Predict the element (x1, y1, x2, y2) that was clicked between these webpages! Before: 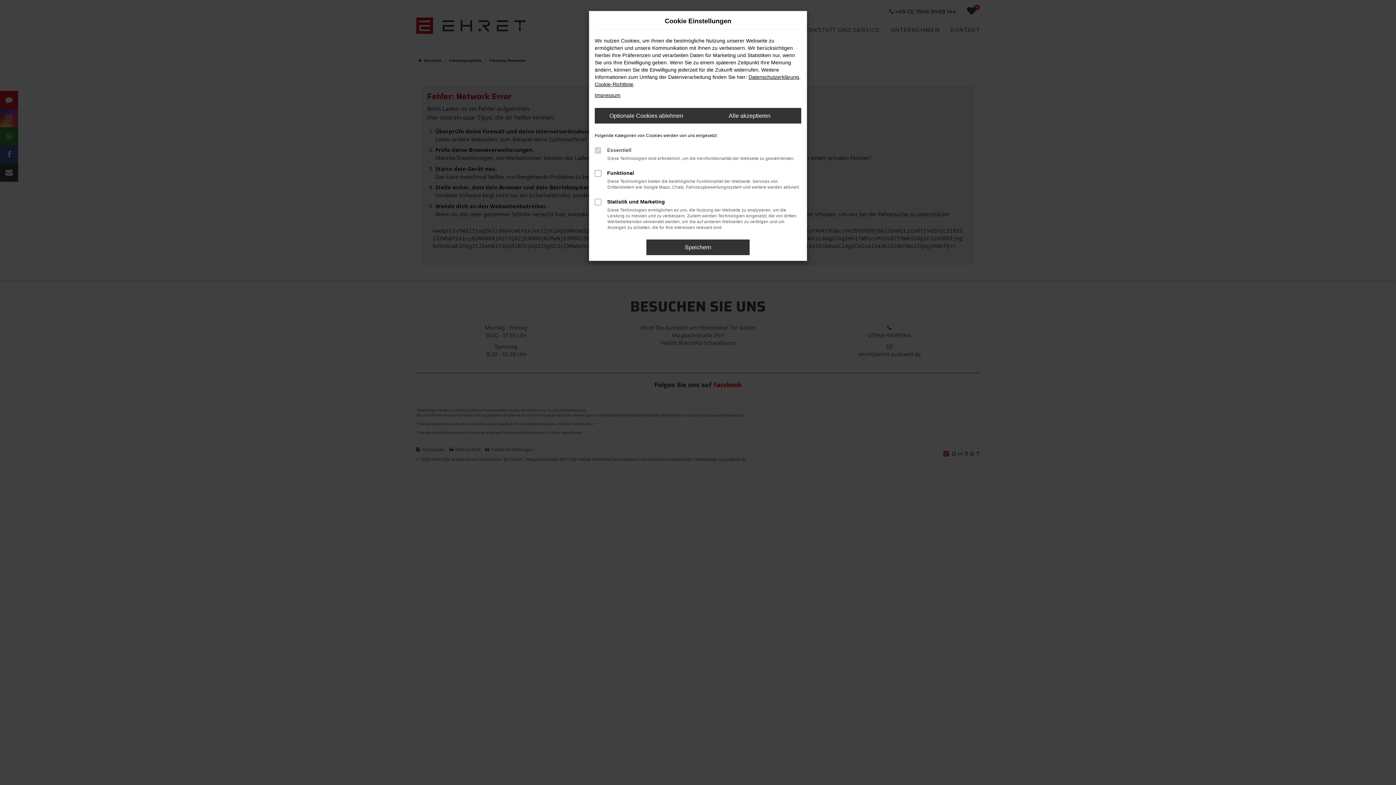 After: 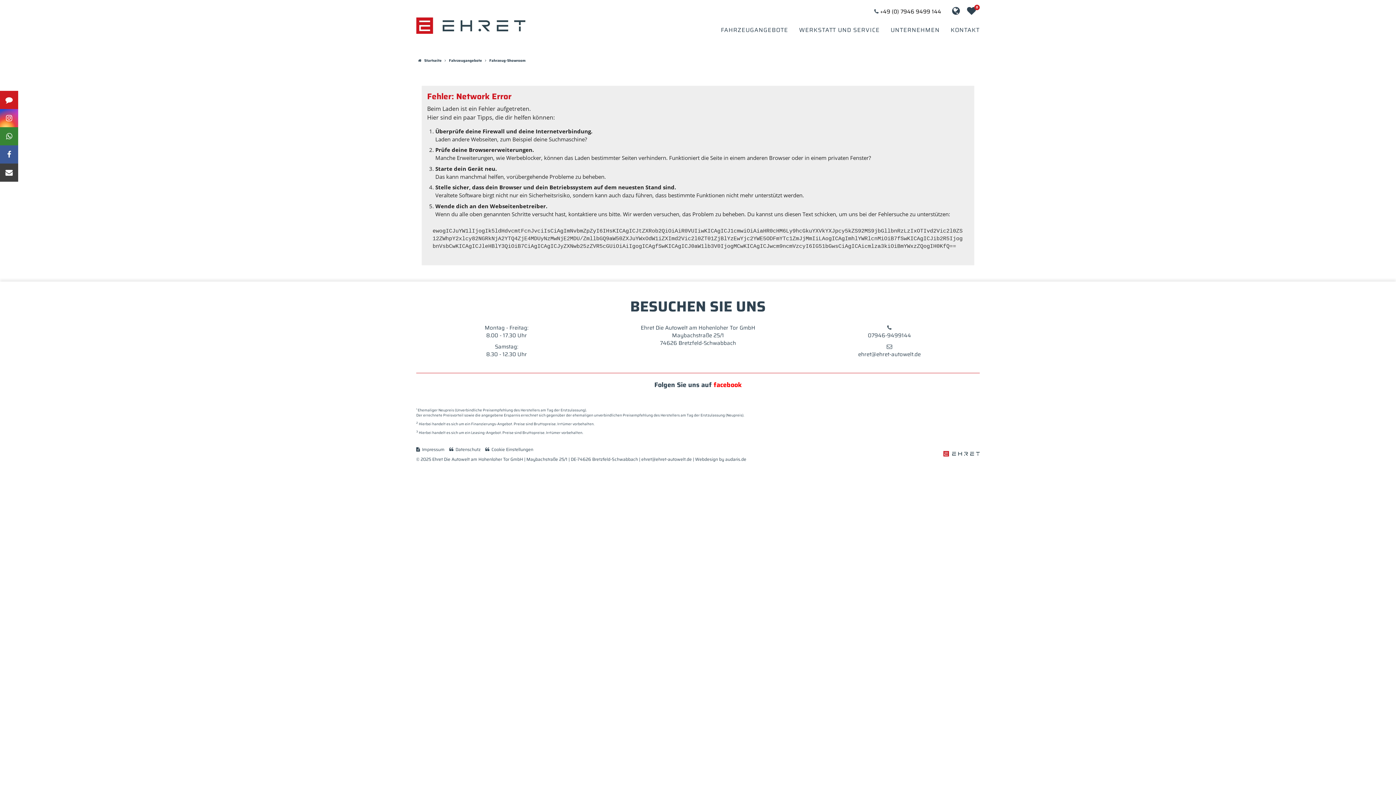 Action: bbox: (698, 108, 801, 123) label: Alle akzeptieren